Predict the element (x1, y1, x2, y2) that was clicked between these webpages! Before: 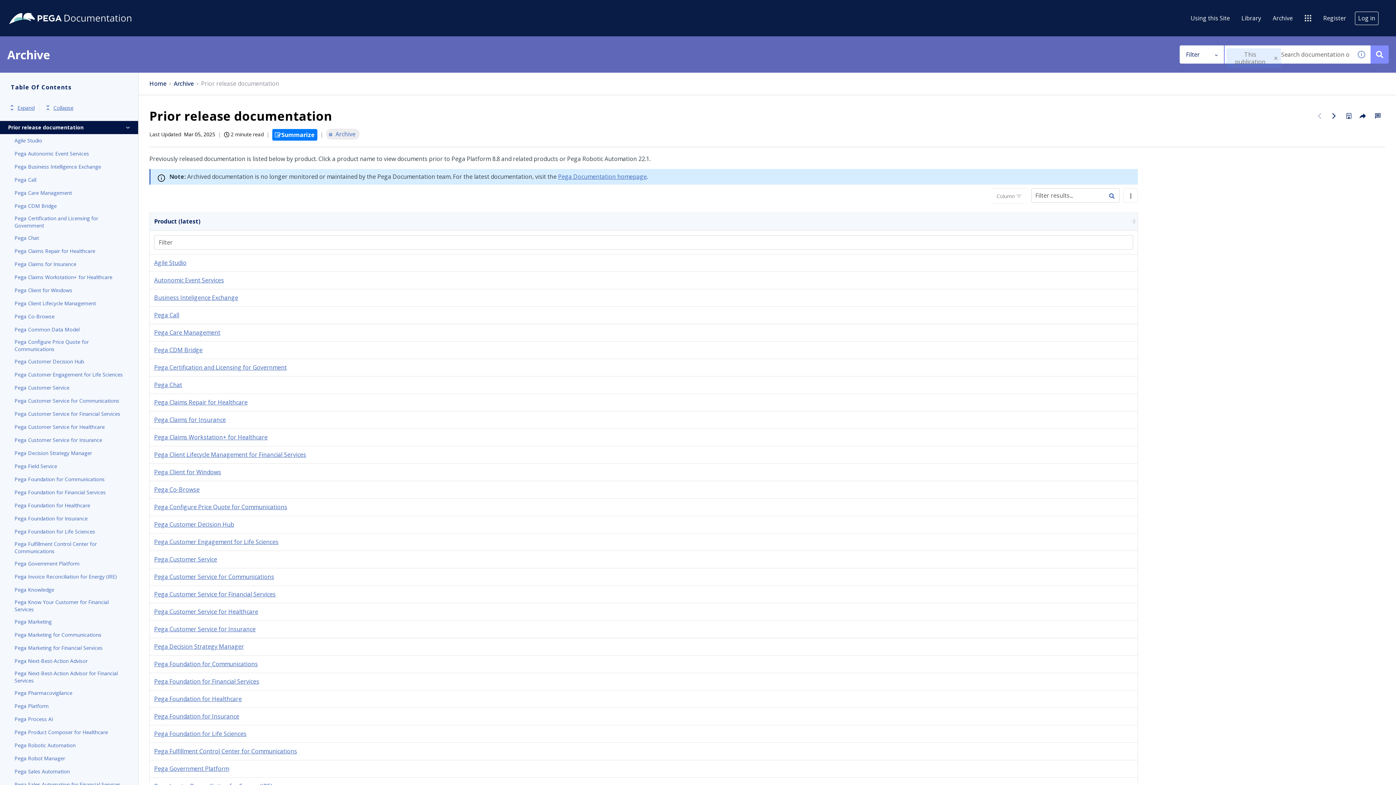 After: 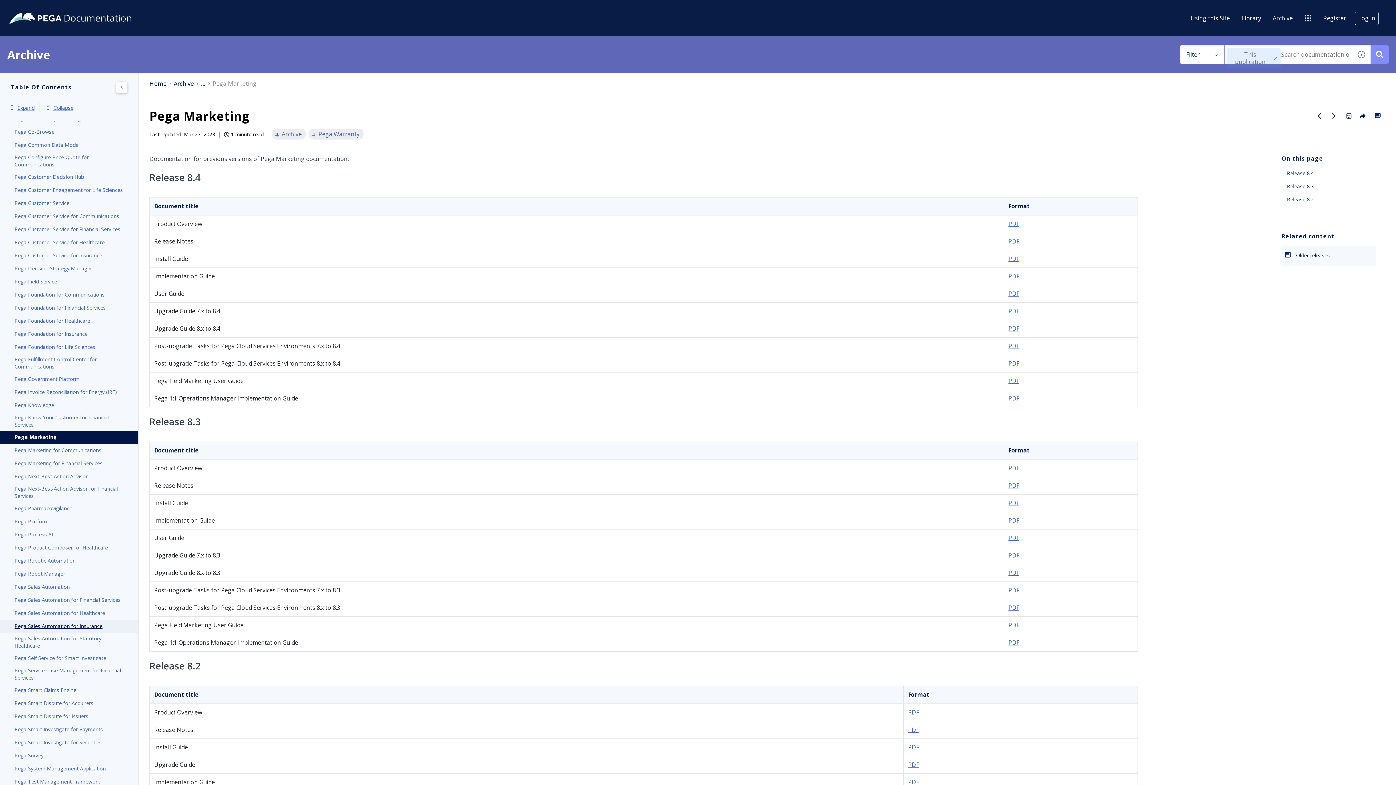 Action: label: Pega Marketing bbox: (14, 617, 123, 626)